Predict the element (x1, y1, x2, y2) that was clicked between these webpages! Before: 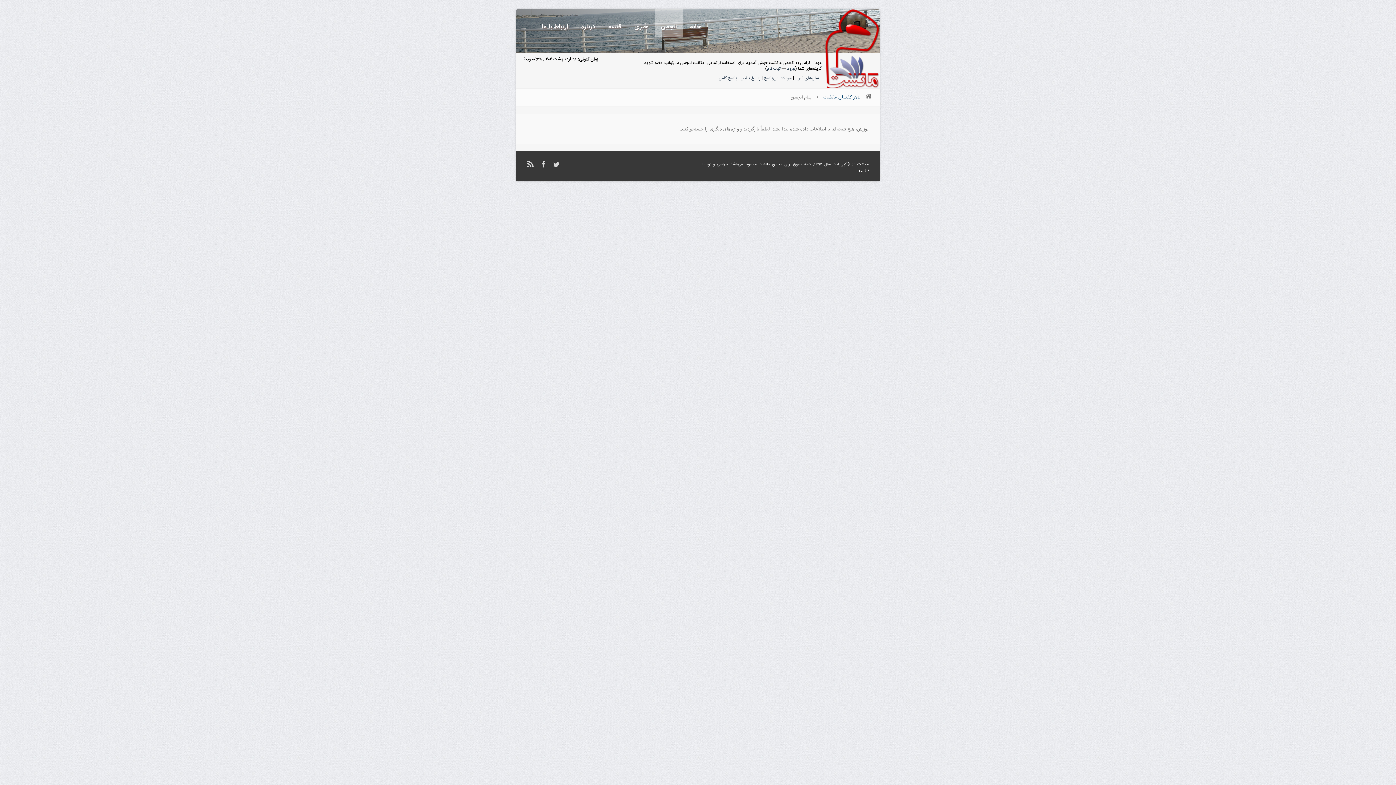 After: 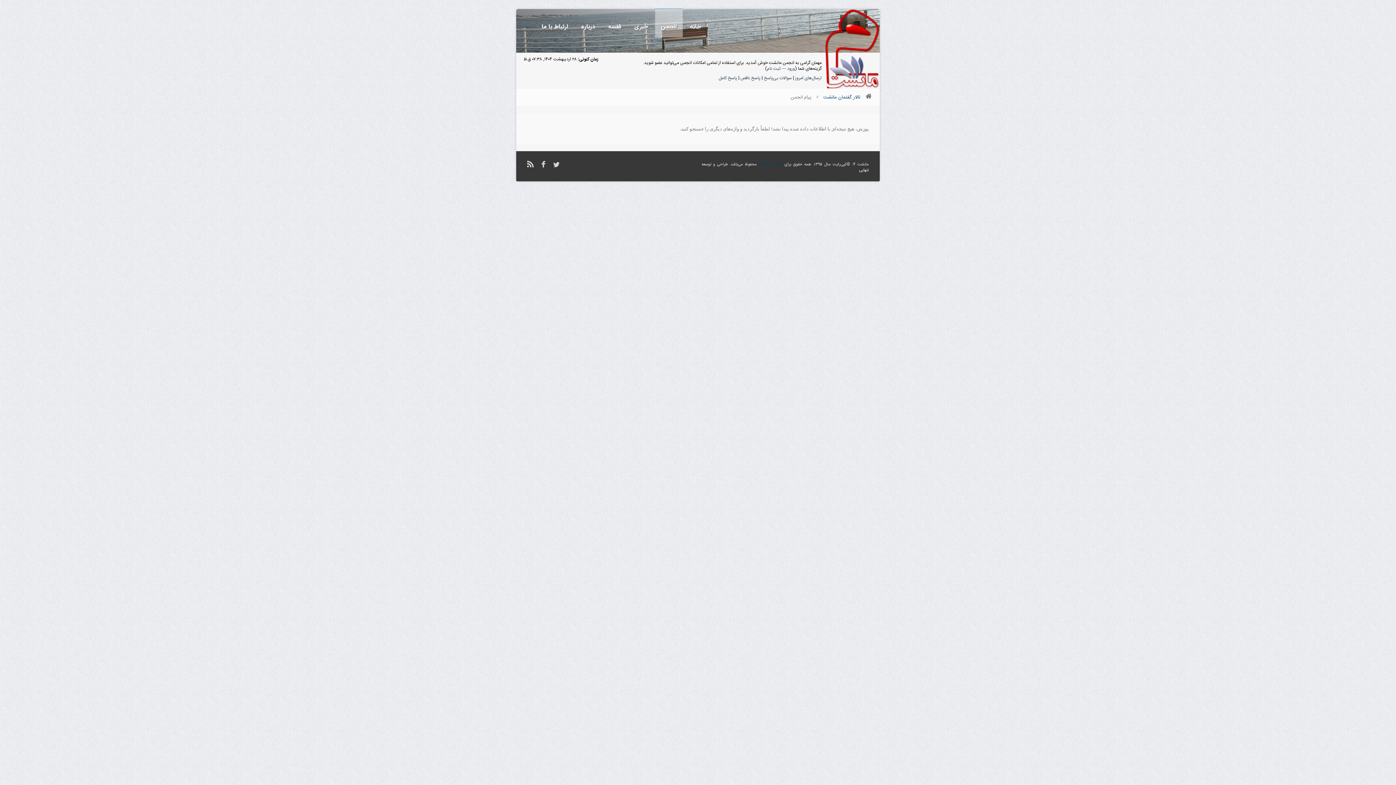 Action: label: انجمن مانشت bbox: (758, 161, 782, 168)